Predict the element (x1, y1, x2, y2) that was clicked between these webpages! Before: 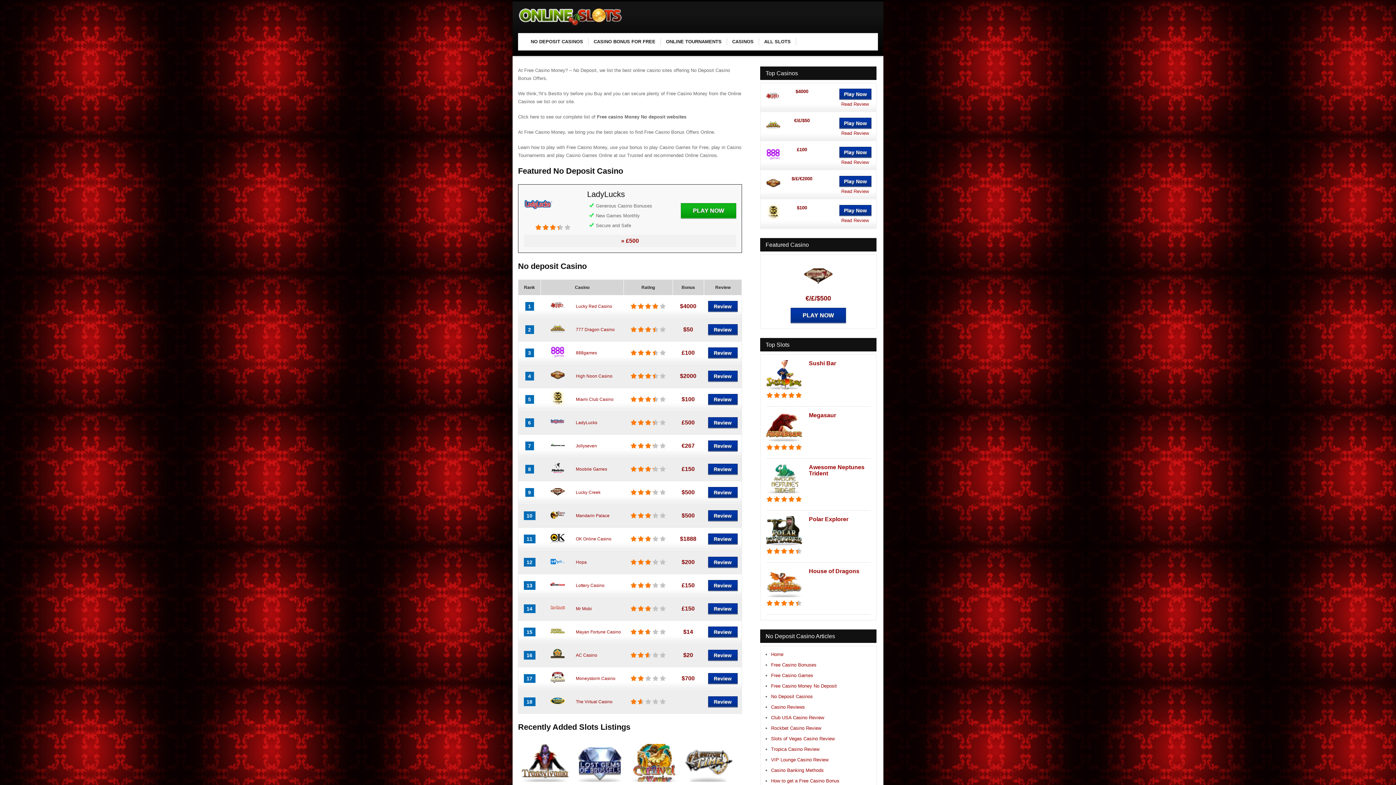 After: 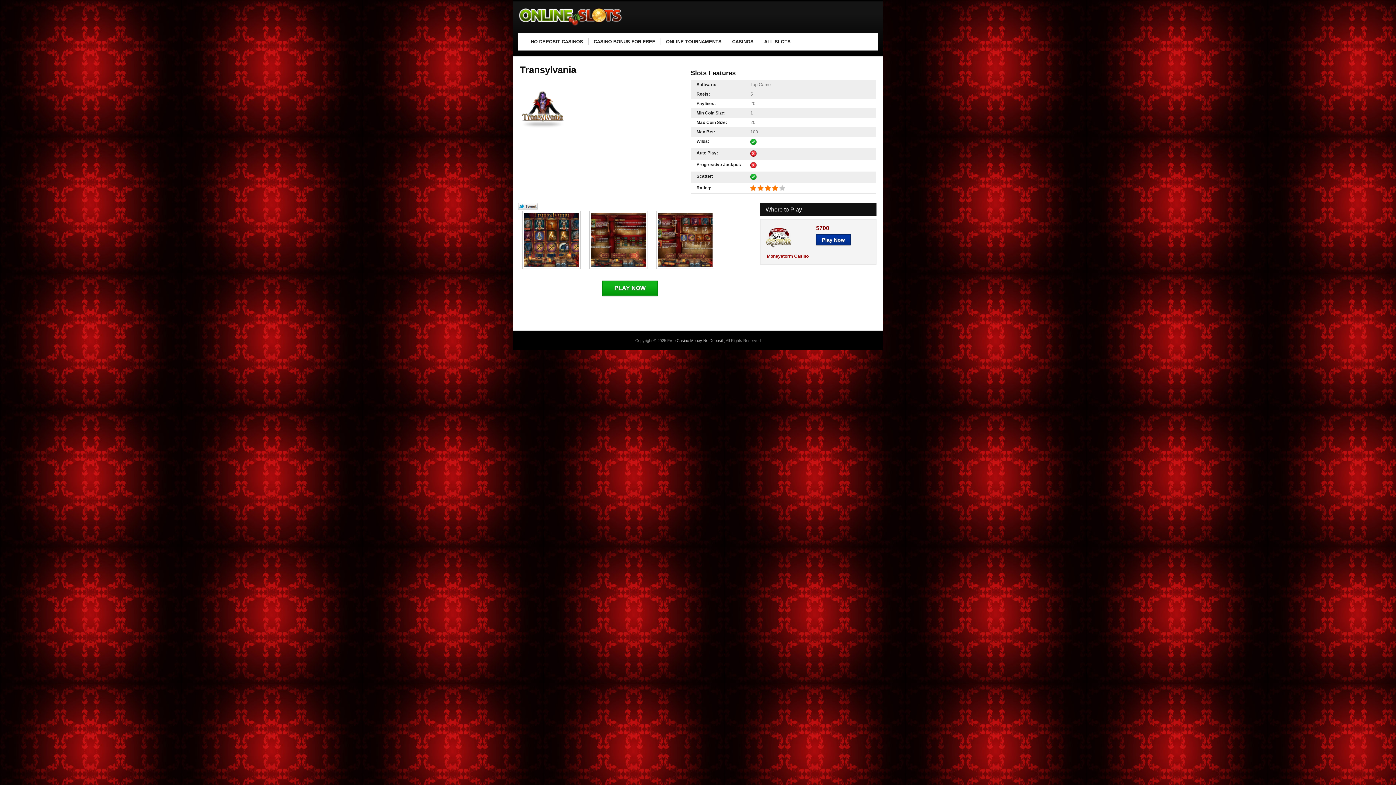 Action: bbox: (521, 744, 569, 782)